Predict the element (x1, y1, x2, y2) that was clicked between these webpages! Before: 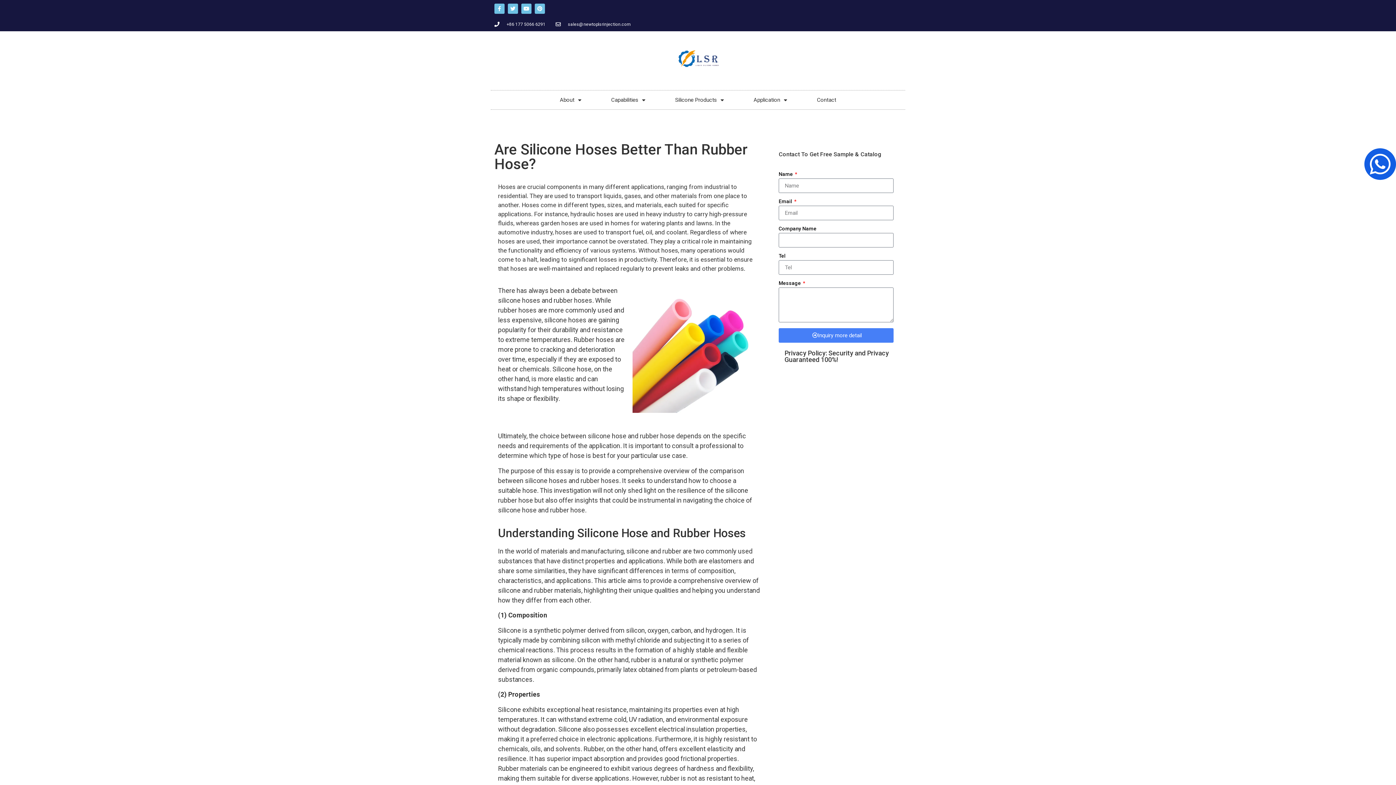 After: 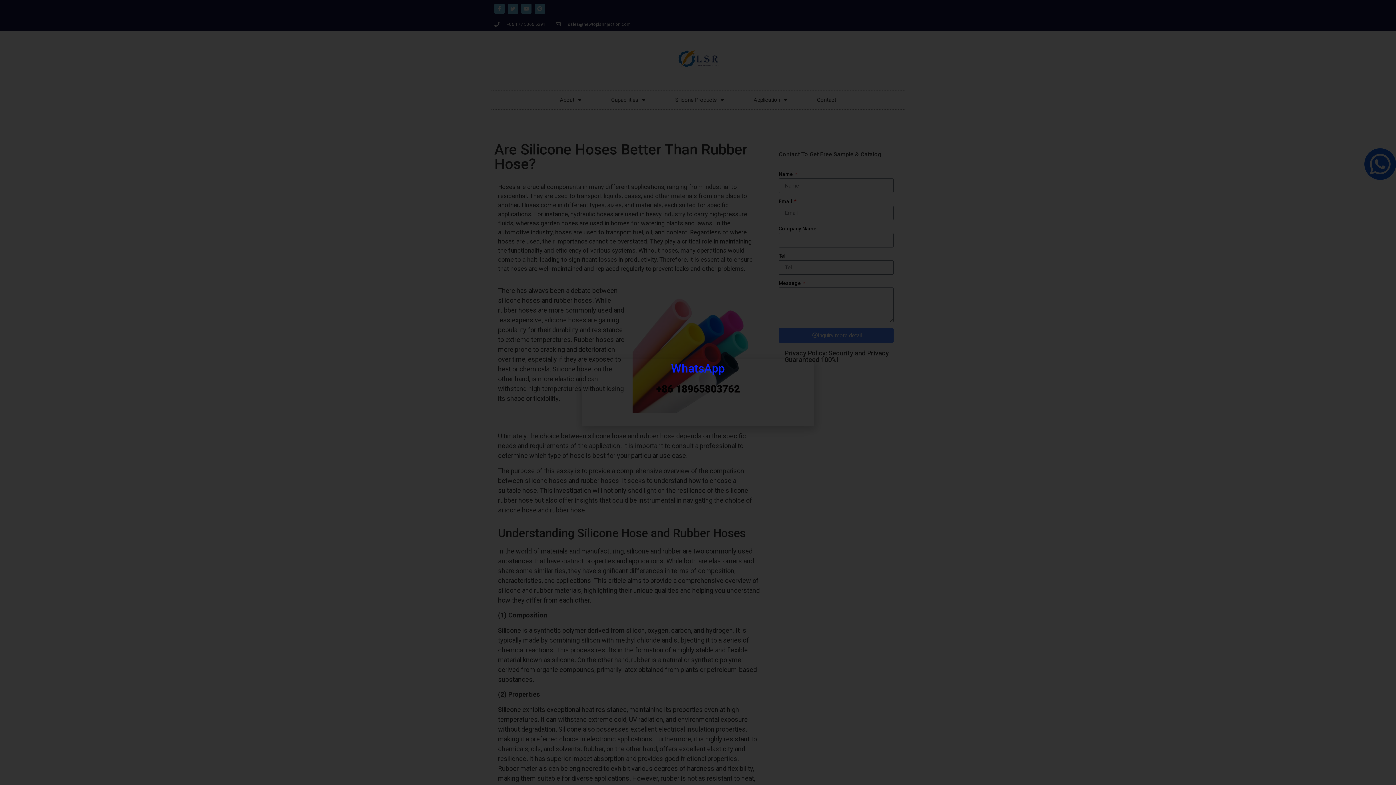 Action: bbox: (1364, 148, 1396, 180)